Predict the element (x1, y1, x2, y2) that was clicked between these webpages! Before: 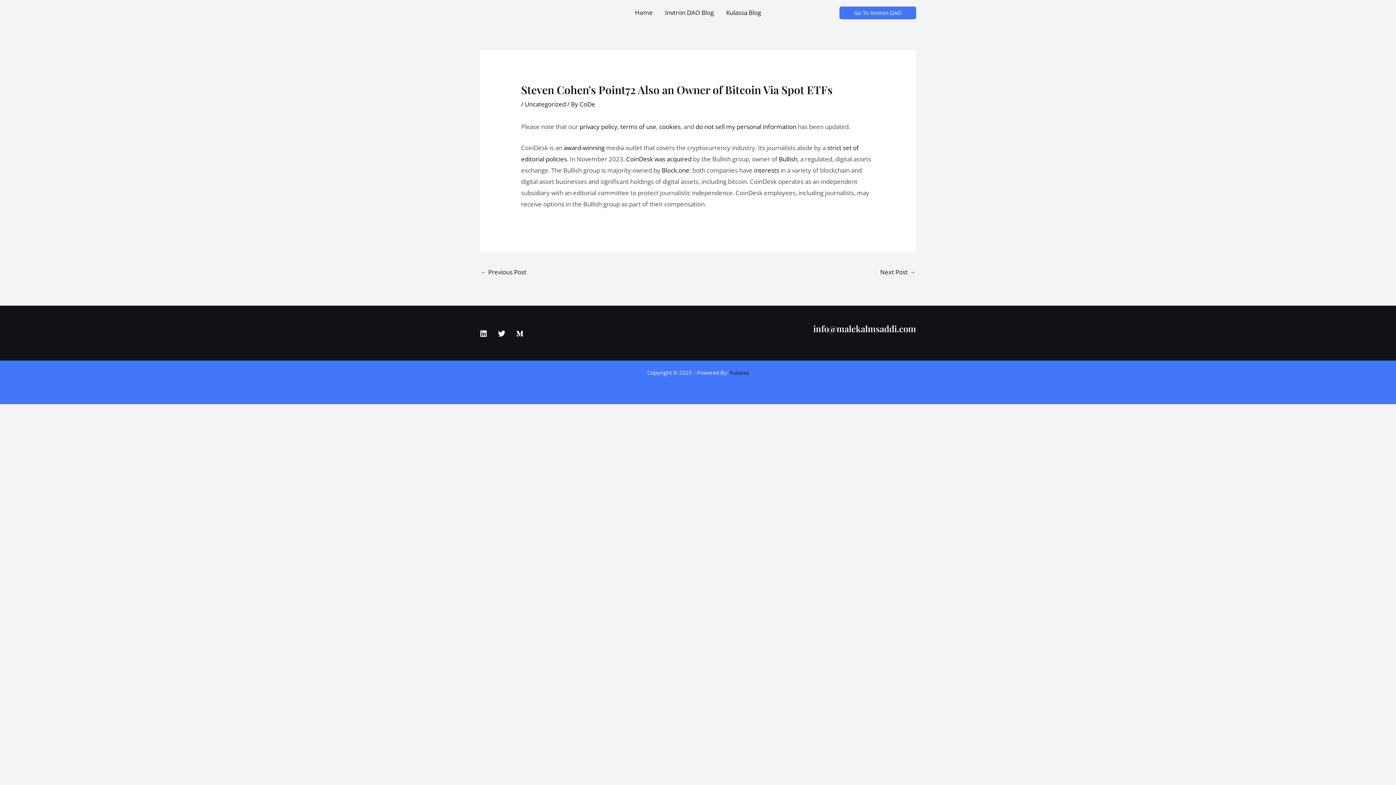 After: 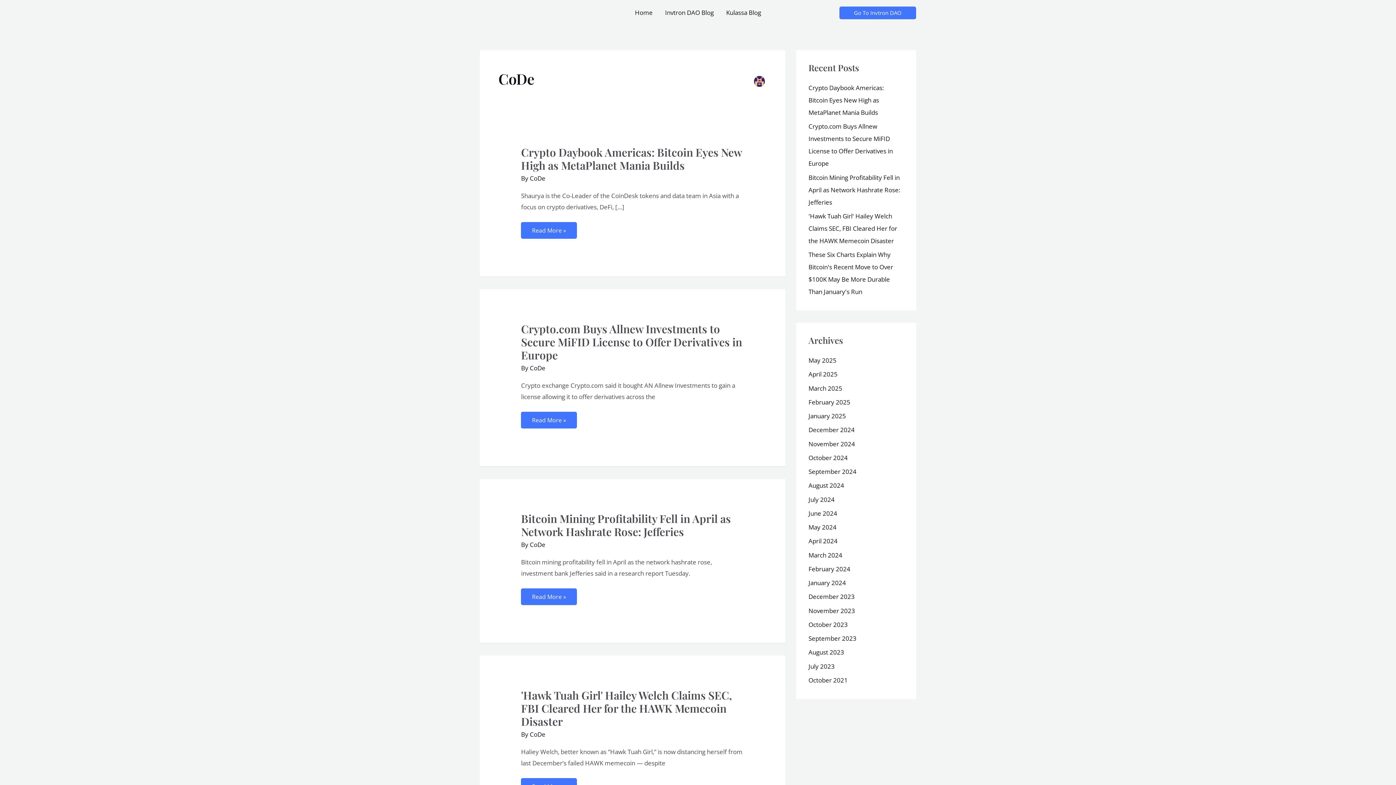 Action: label: CoDe bbox: (579, 99, 595, 108)